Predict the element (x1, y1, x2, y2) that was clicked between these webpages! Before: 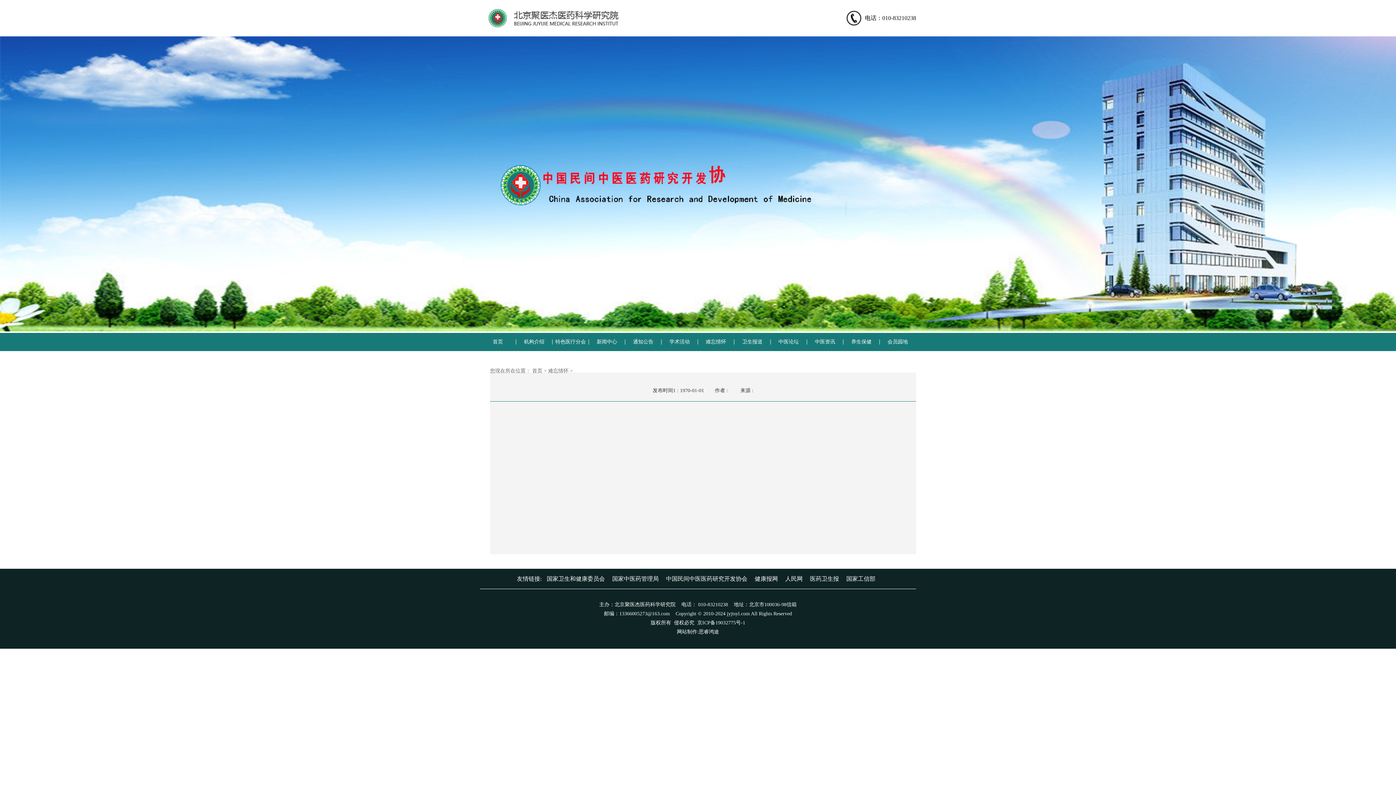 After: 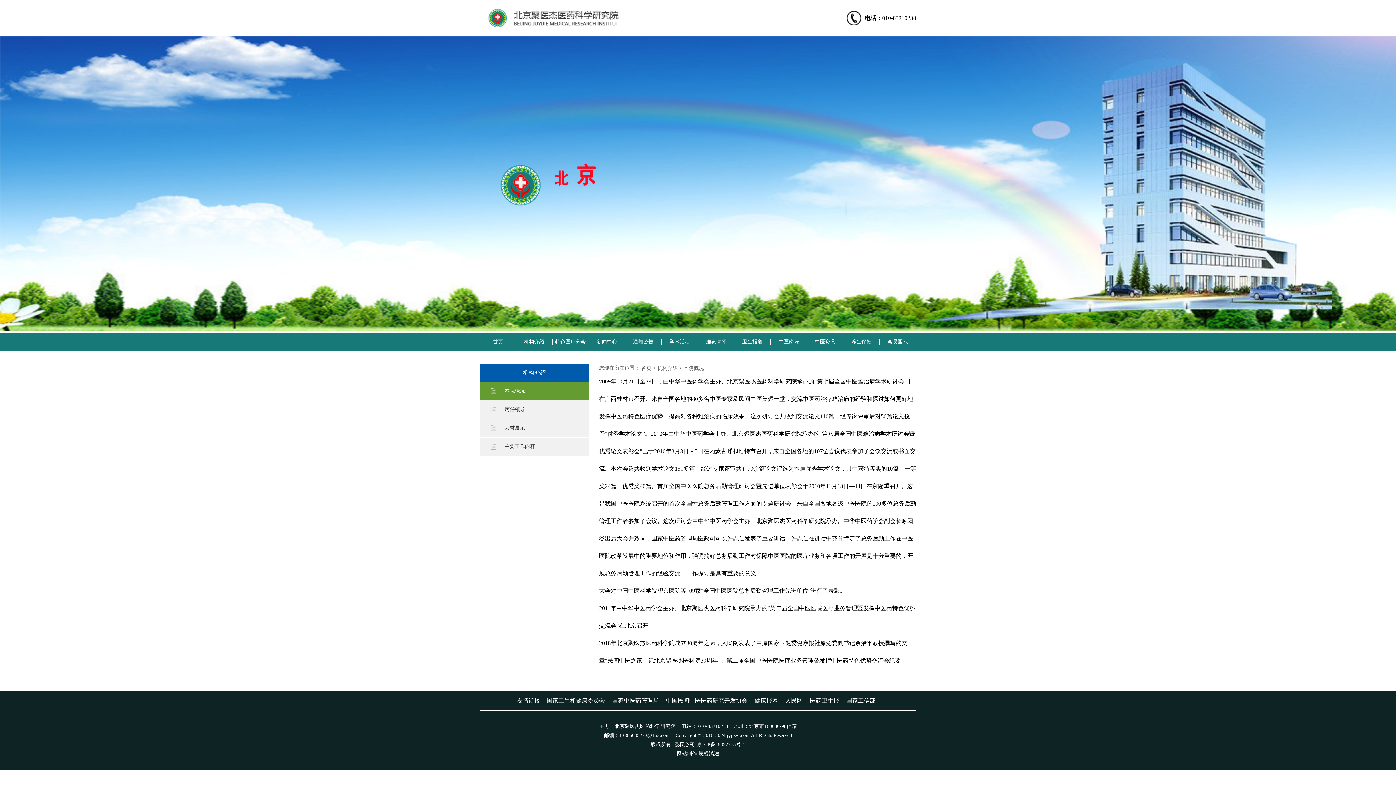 Action: label: 机构介绍 bbox: (516, 333, 552, 351)